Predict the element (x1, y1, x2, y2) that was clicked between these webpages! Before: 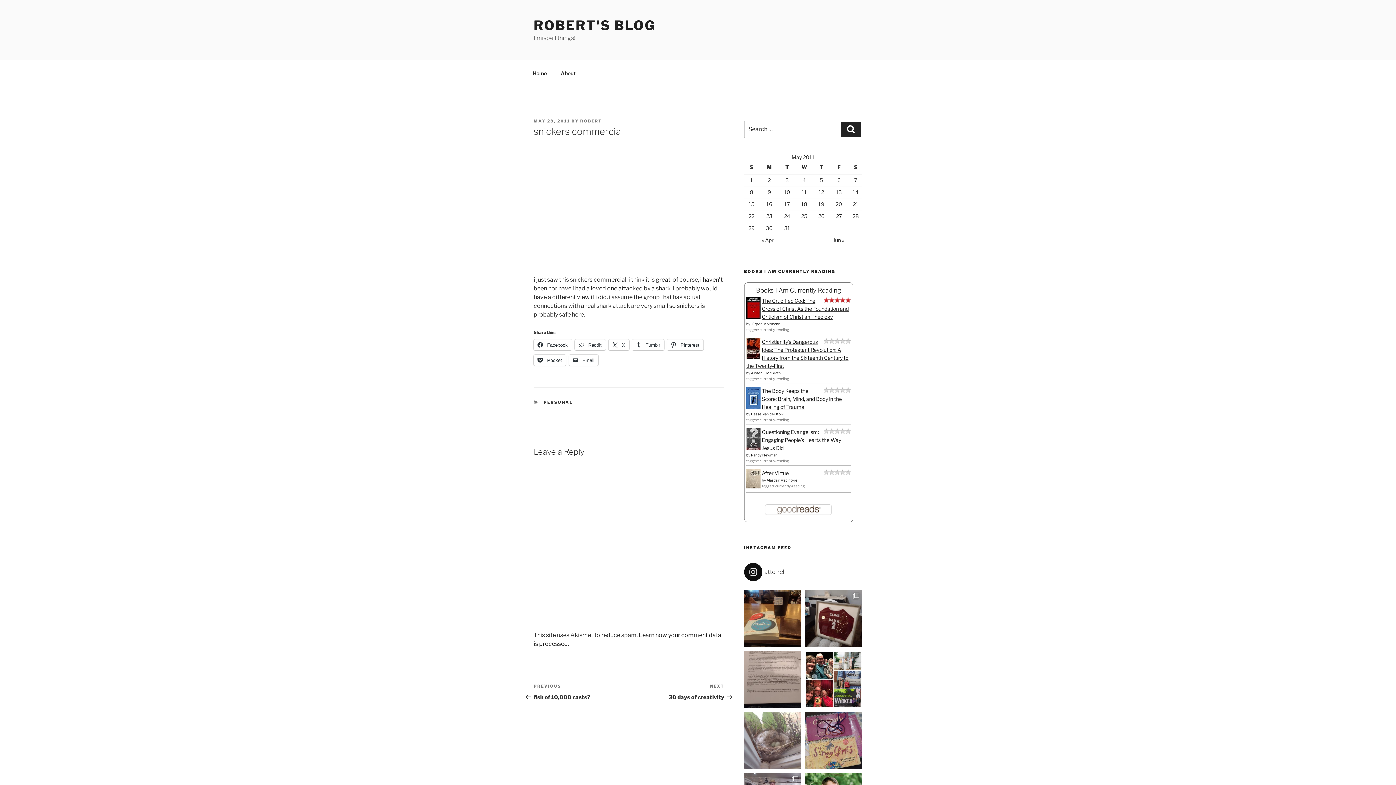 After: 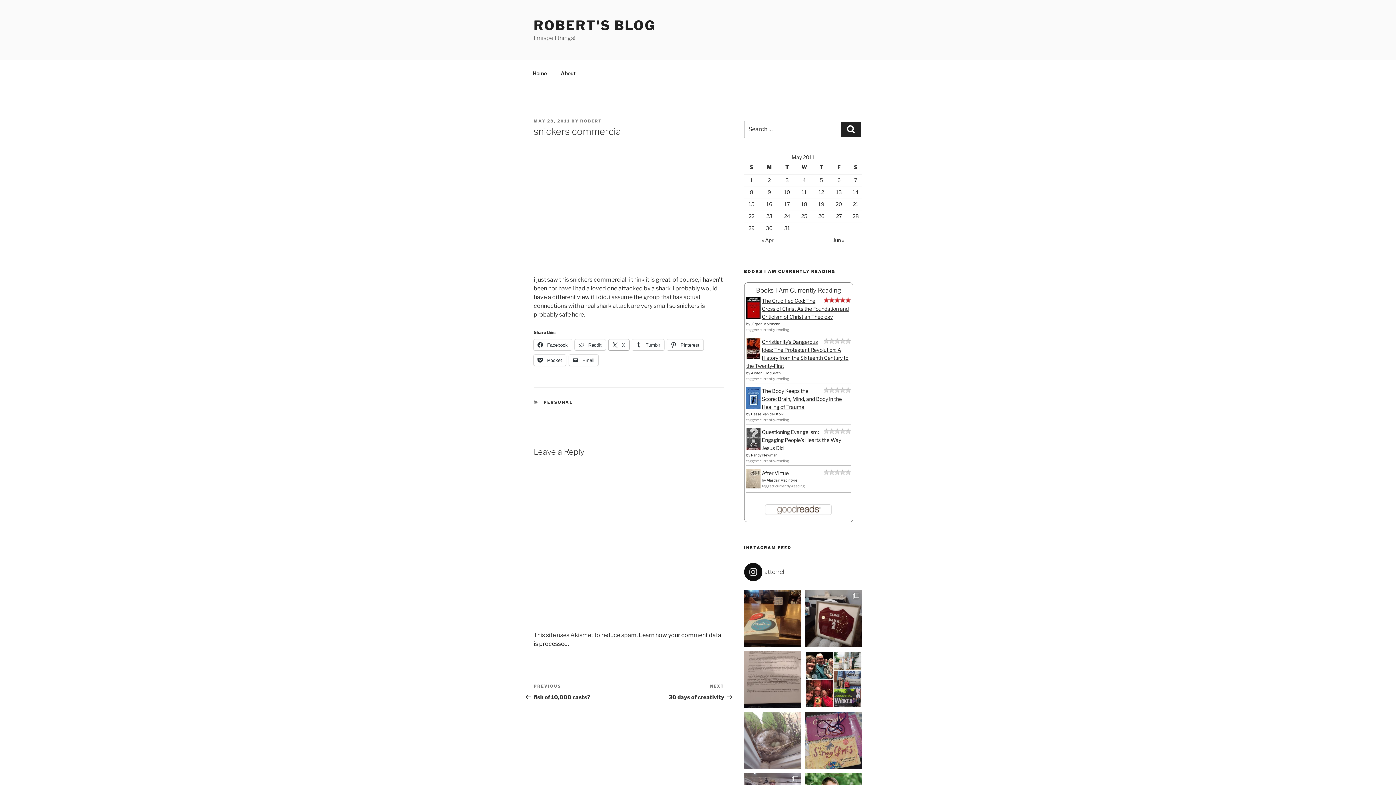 Action: bbox: (608, 339, 629, 350) label:  X